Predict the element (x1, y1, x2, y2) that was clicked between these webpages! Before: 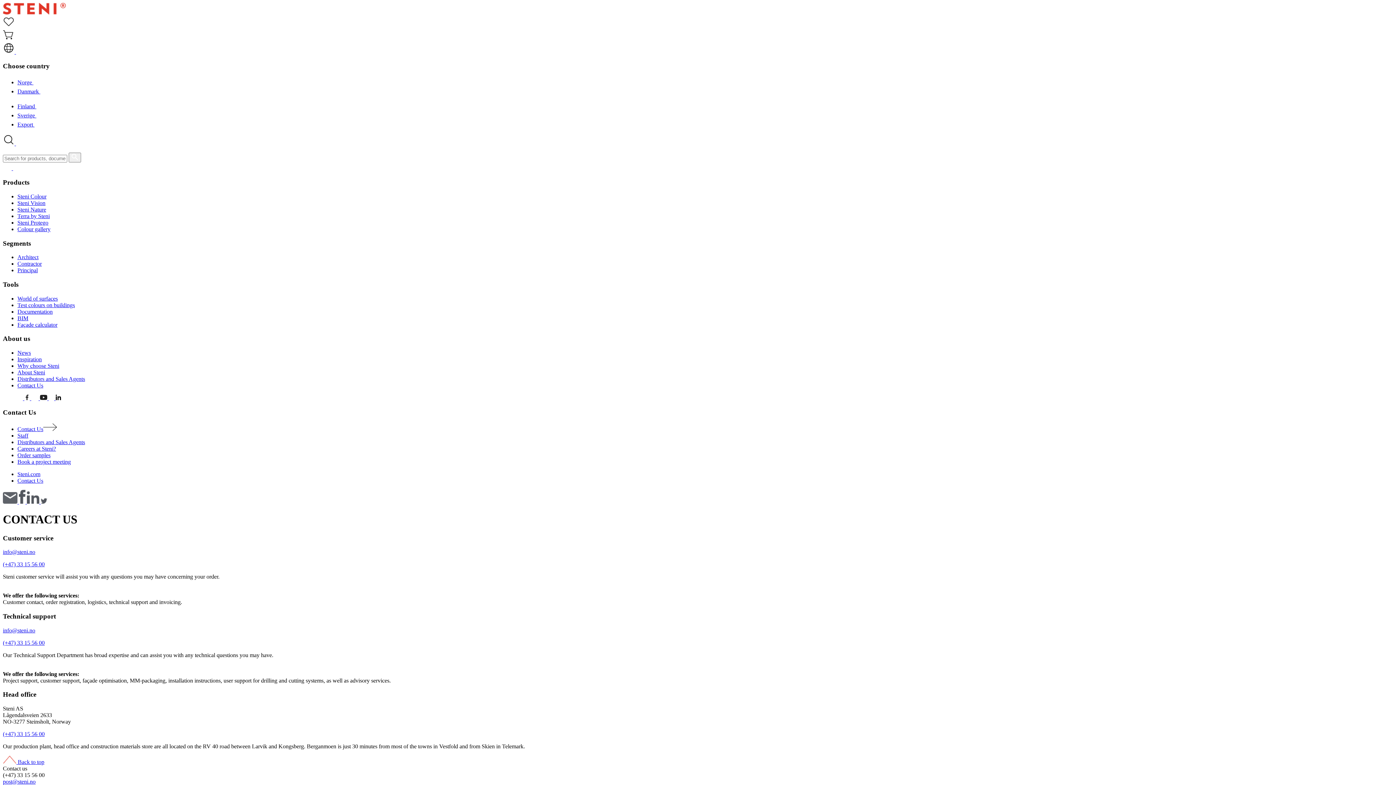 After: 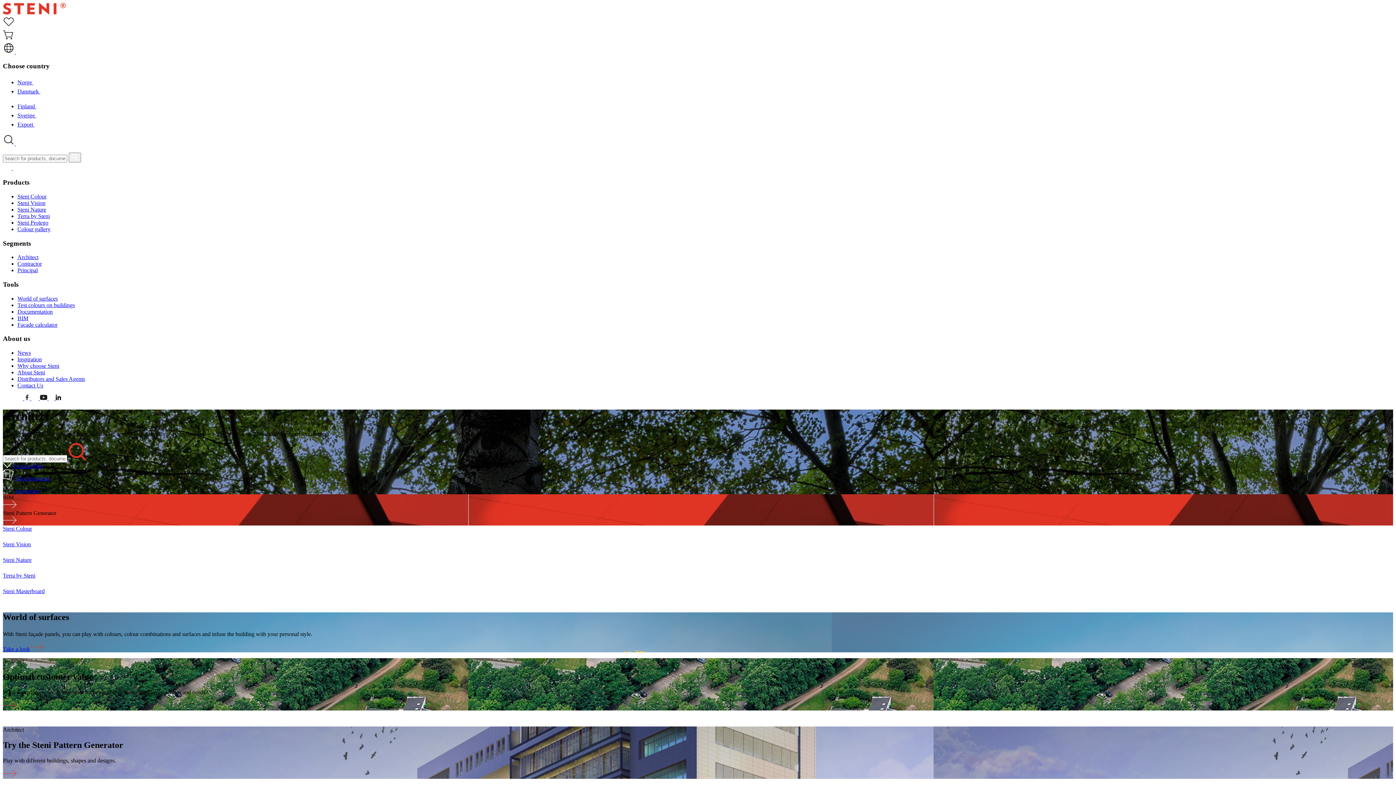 Action: label: Architect bbox: (17, 254, 38, 260)